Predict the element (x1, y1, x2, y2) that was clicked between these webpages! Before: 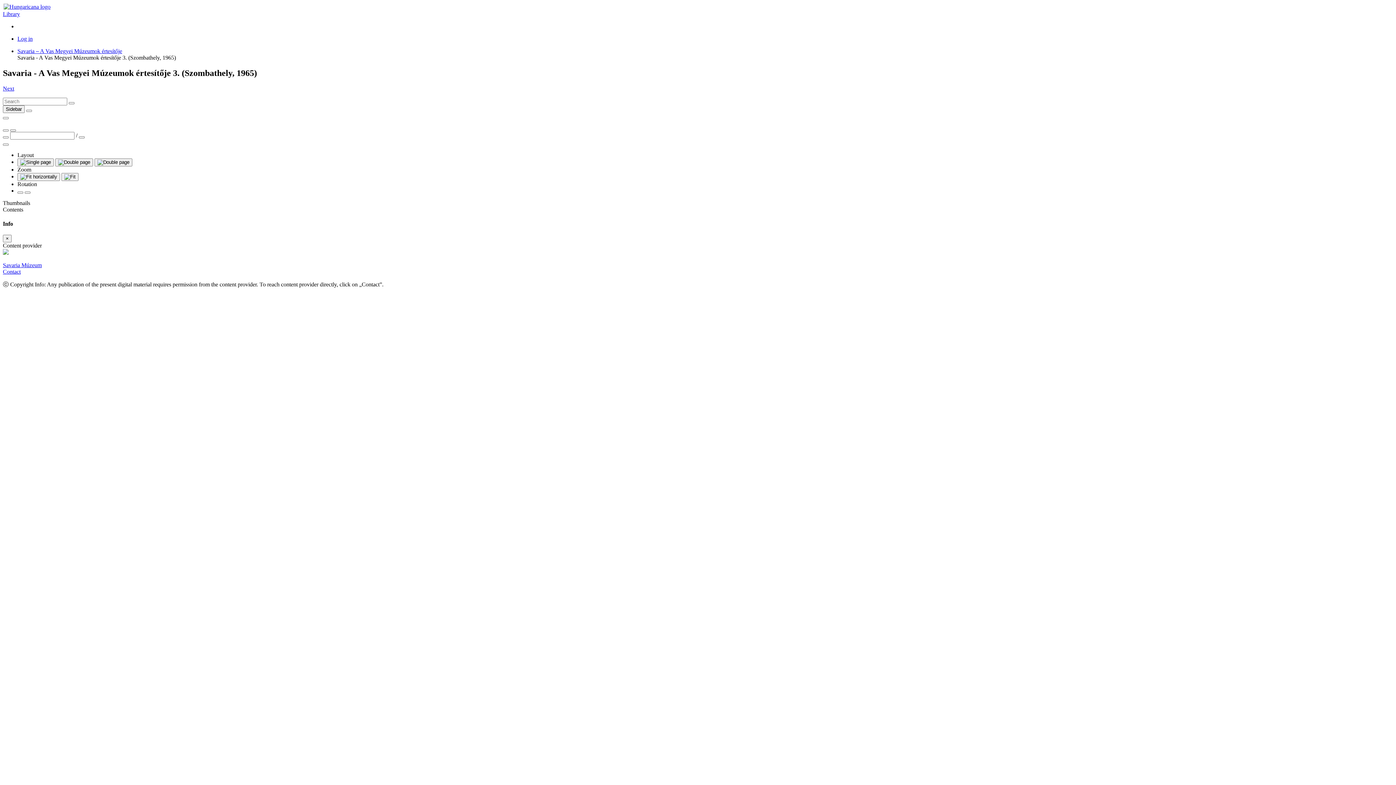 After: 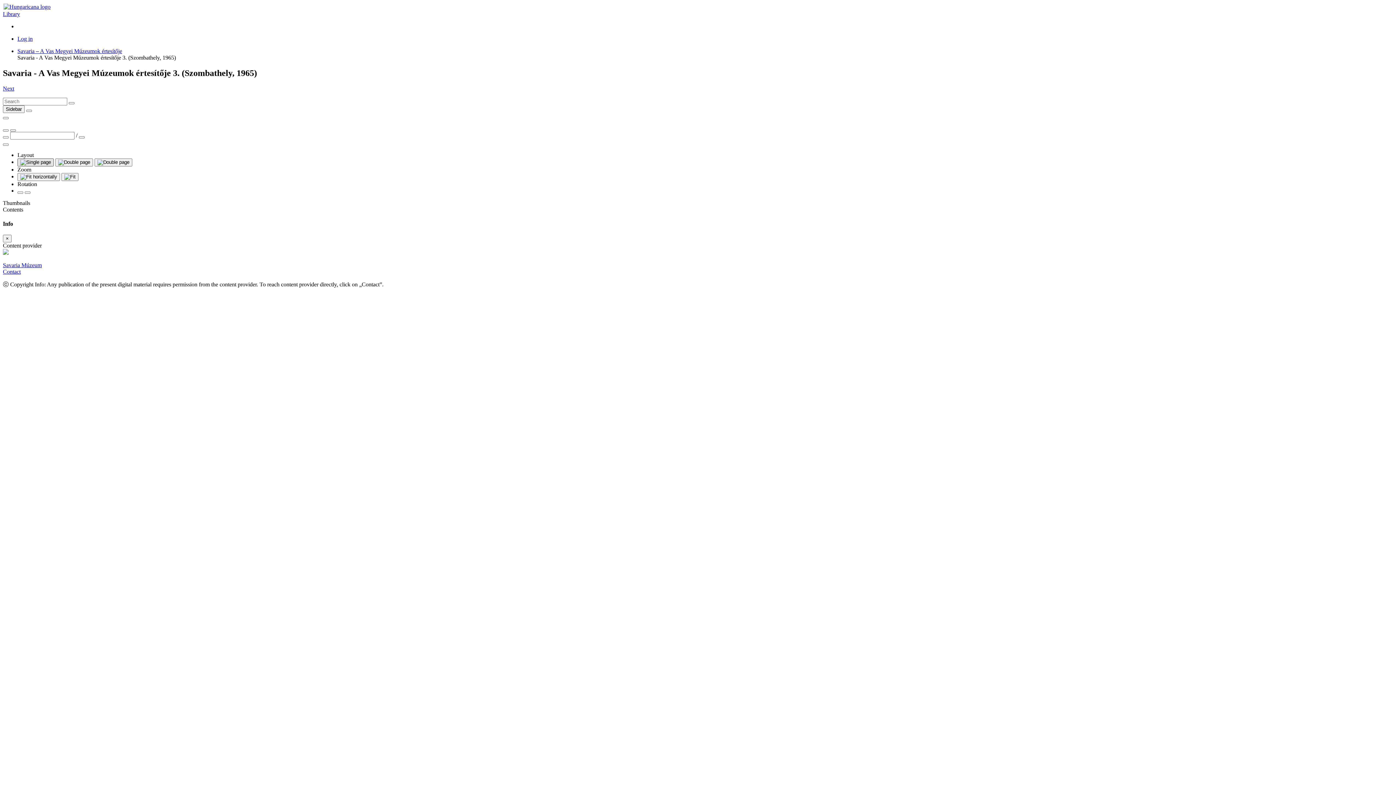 Action: bbox: (17, 158, 53, 166)